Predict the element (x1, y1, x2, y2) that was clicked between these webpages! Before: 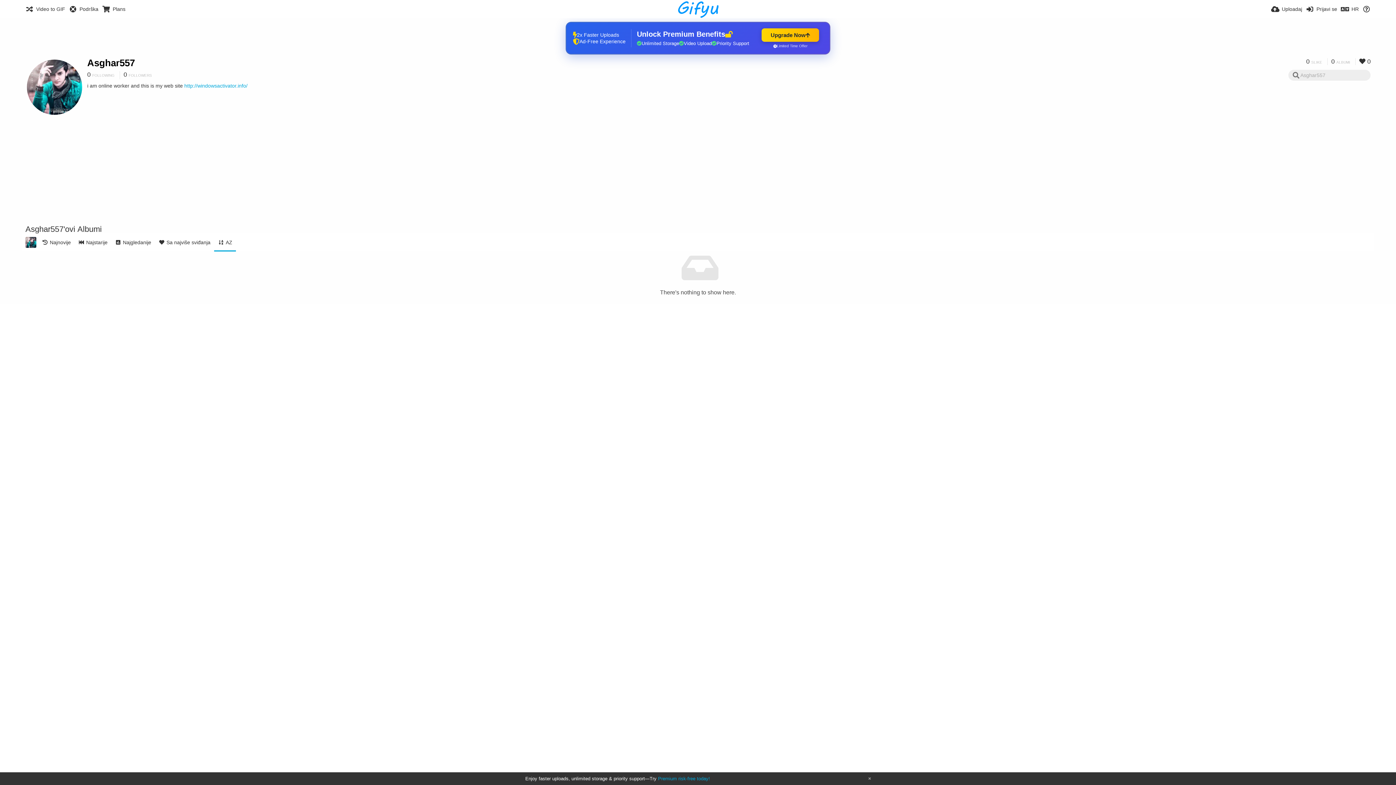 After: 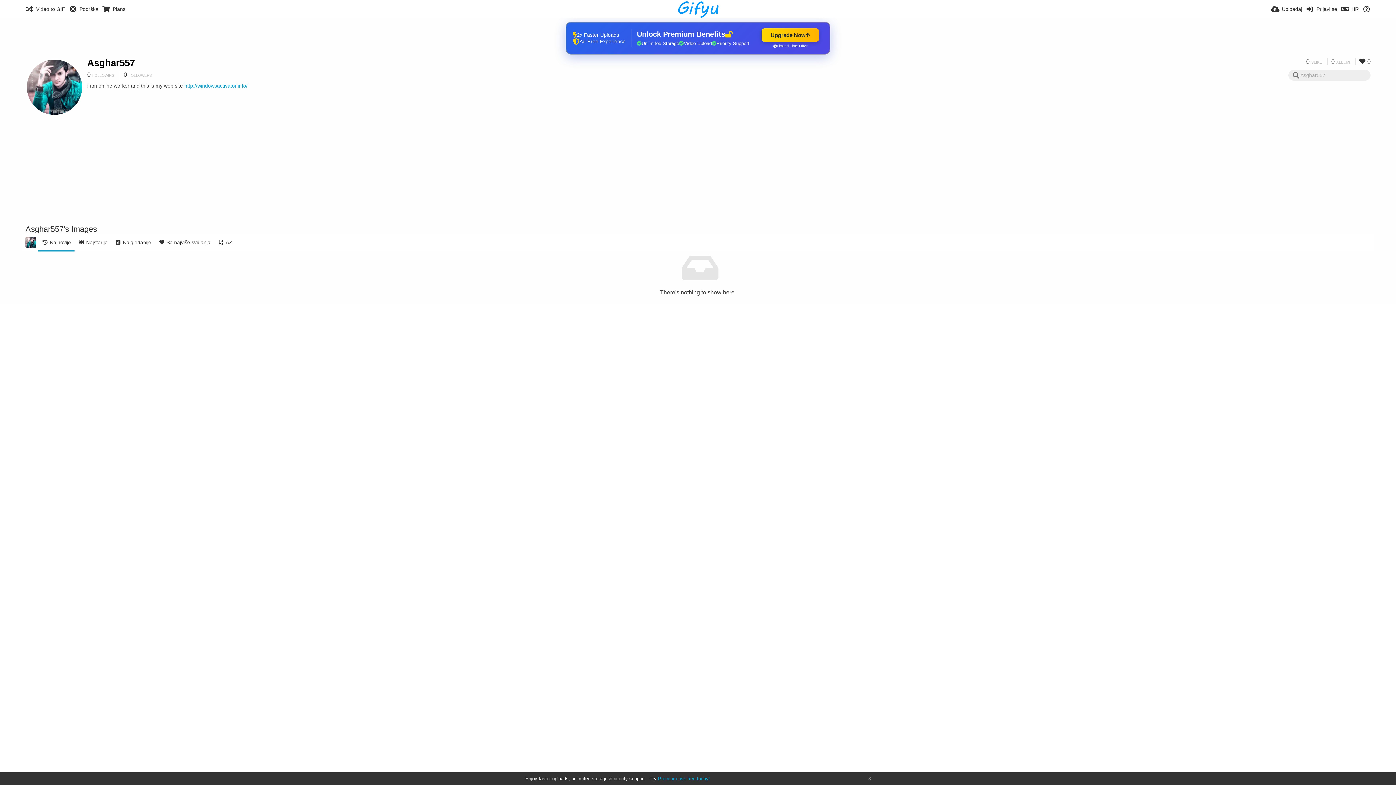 Action: bbox: (25, 237, 36, 248)